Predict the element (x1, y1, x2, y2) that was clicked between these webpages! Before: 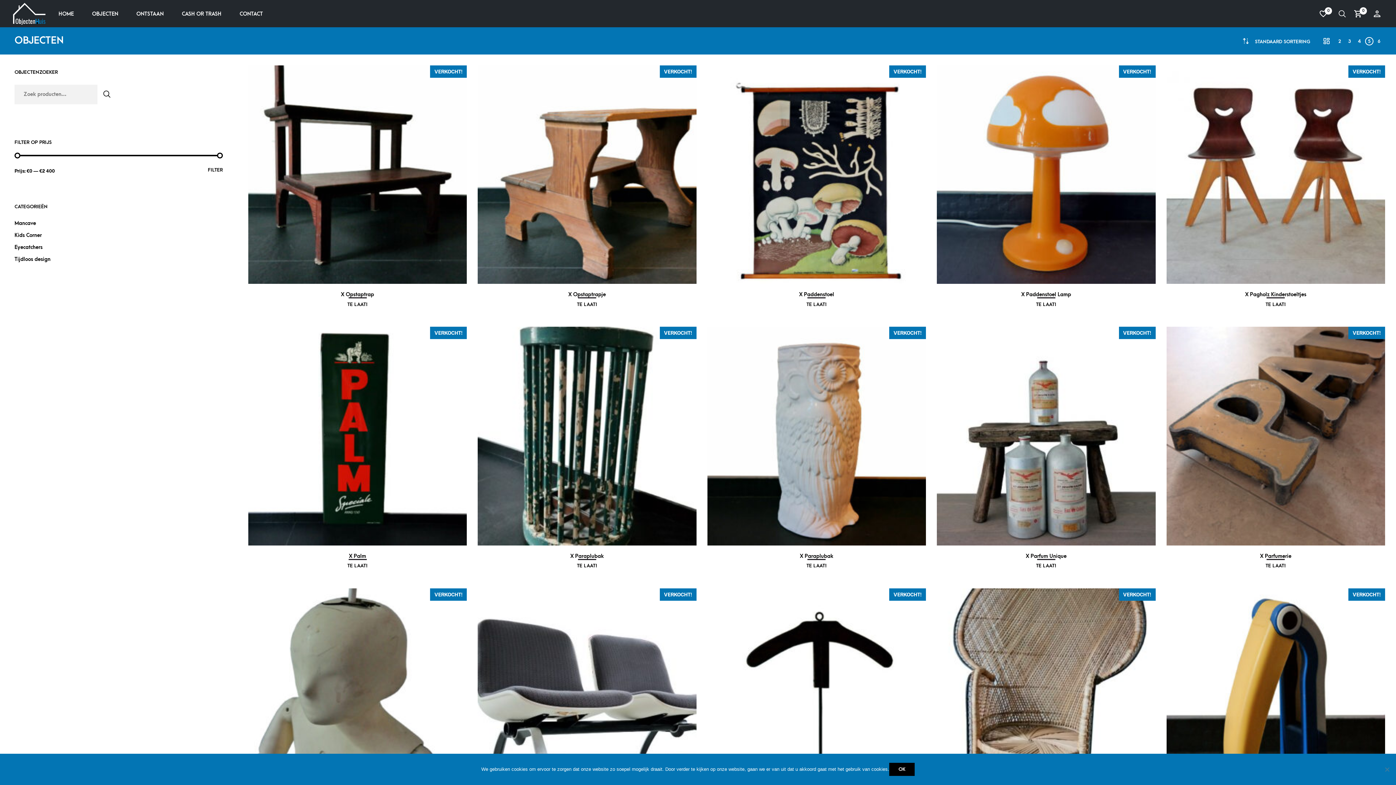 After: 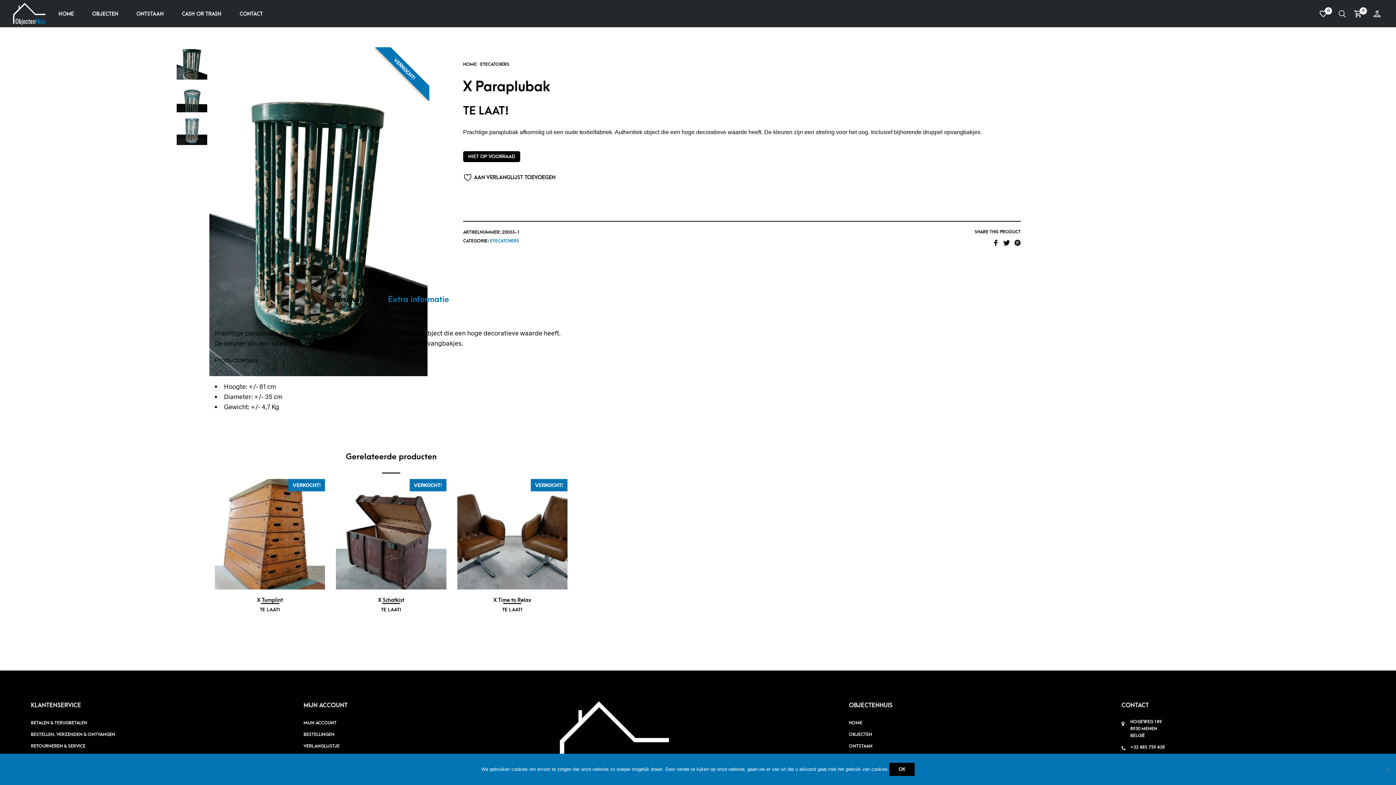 Action: label: VERKOCHT! bbox: (477, 327, 696, 545)